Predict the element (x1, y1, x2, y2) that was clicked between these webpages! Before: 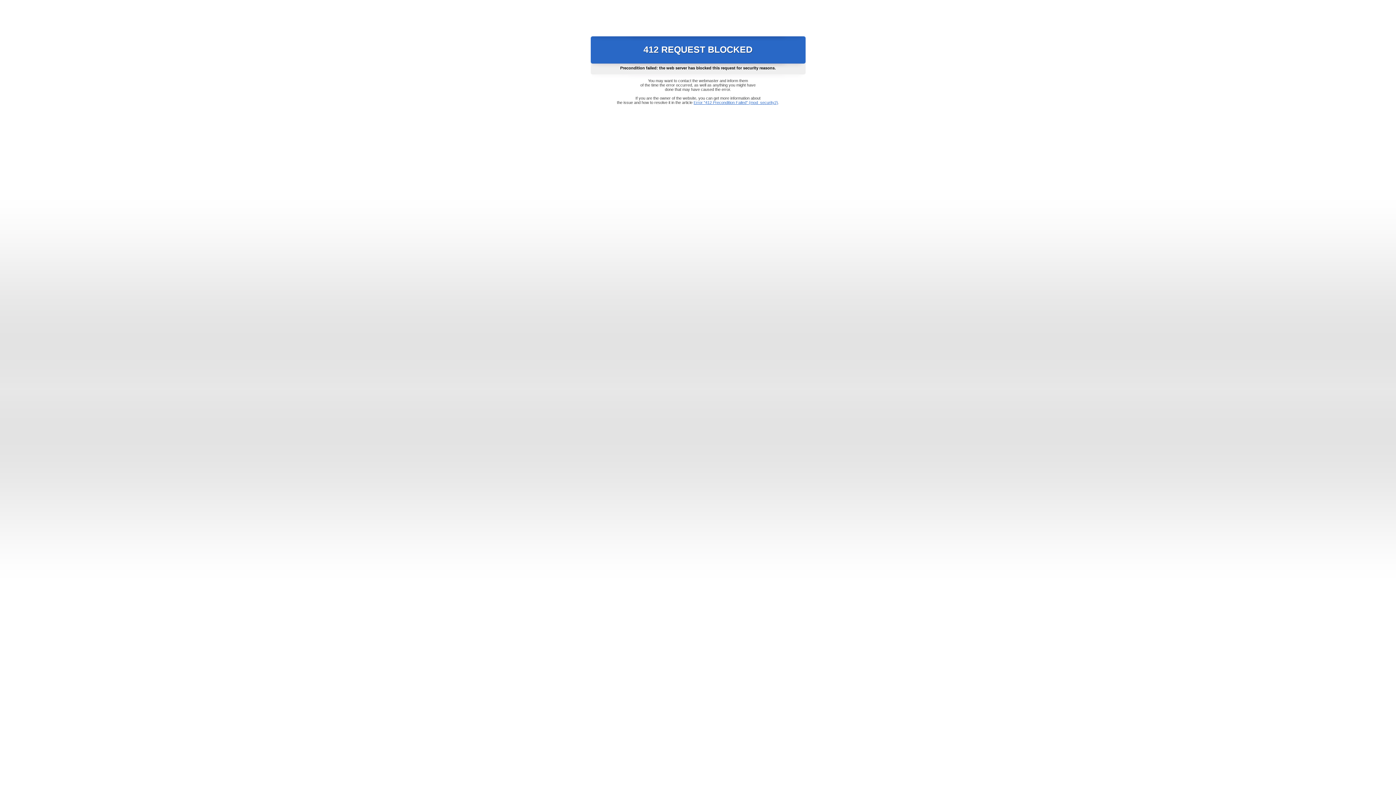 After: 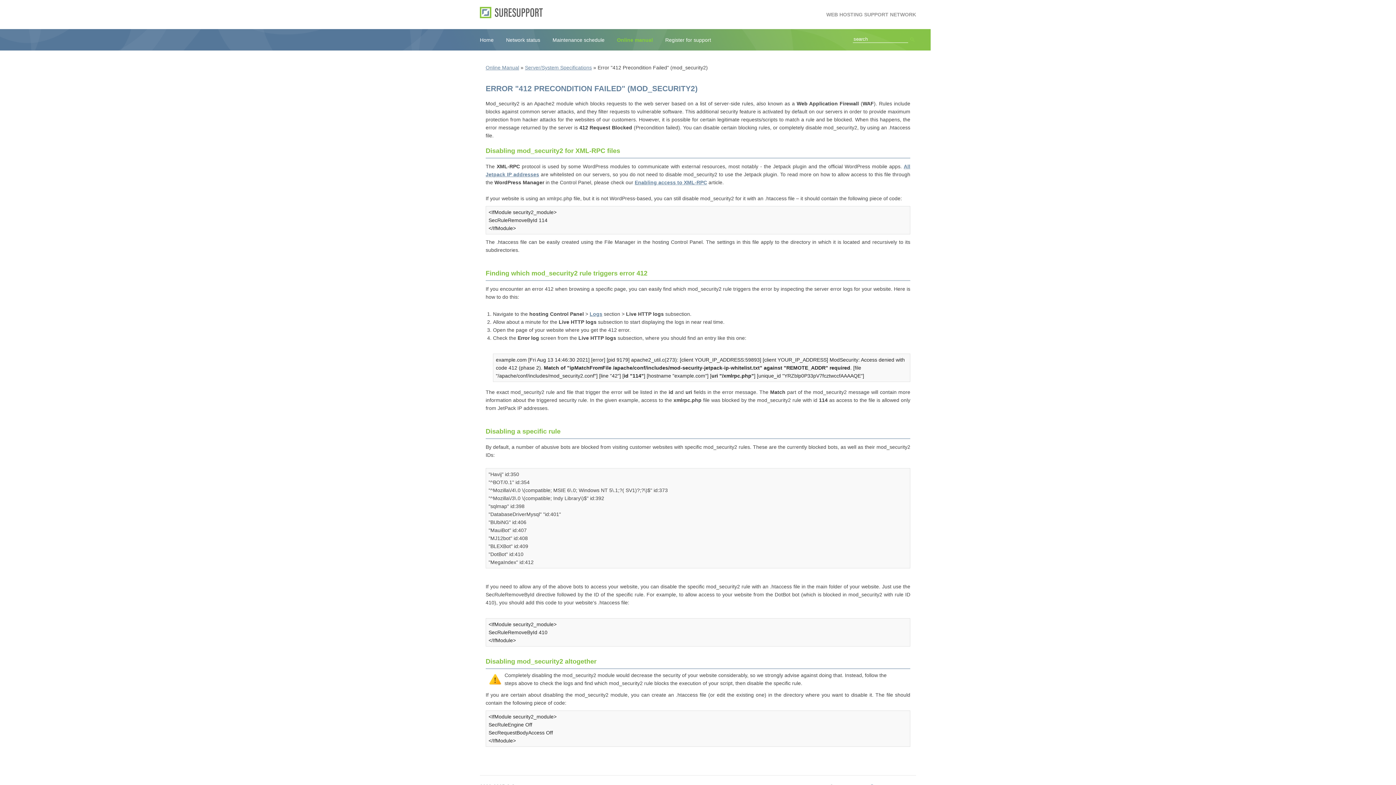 Action: label: Error "412 Precondition Failed" (mod_security2) bbox: (693, 100, 778, 104)